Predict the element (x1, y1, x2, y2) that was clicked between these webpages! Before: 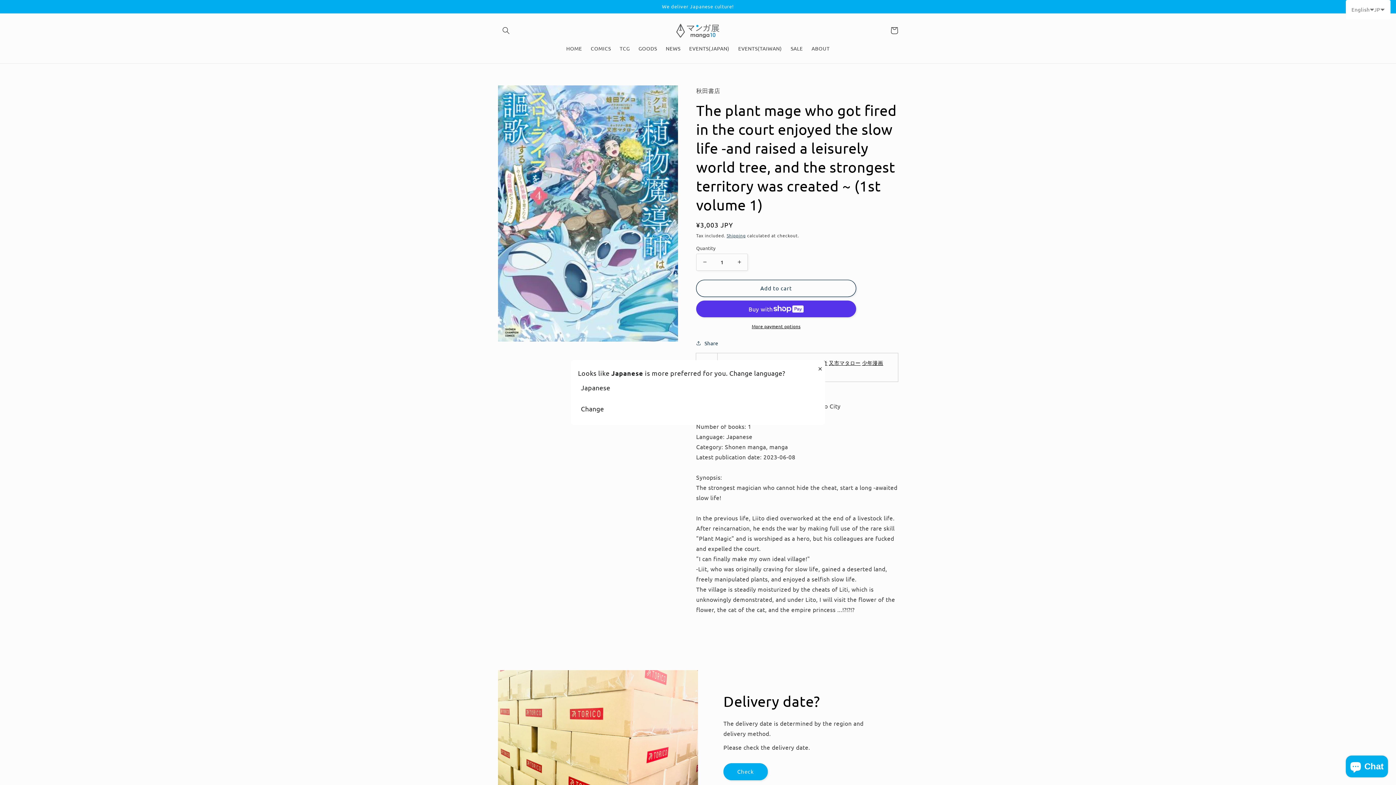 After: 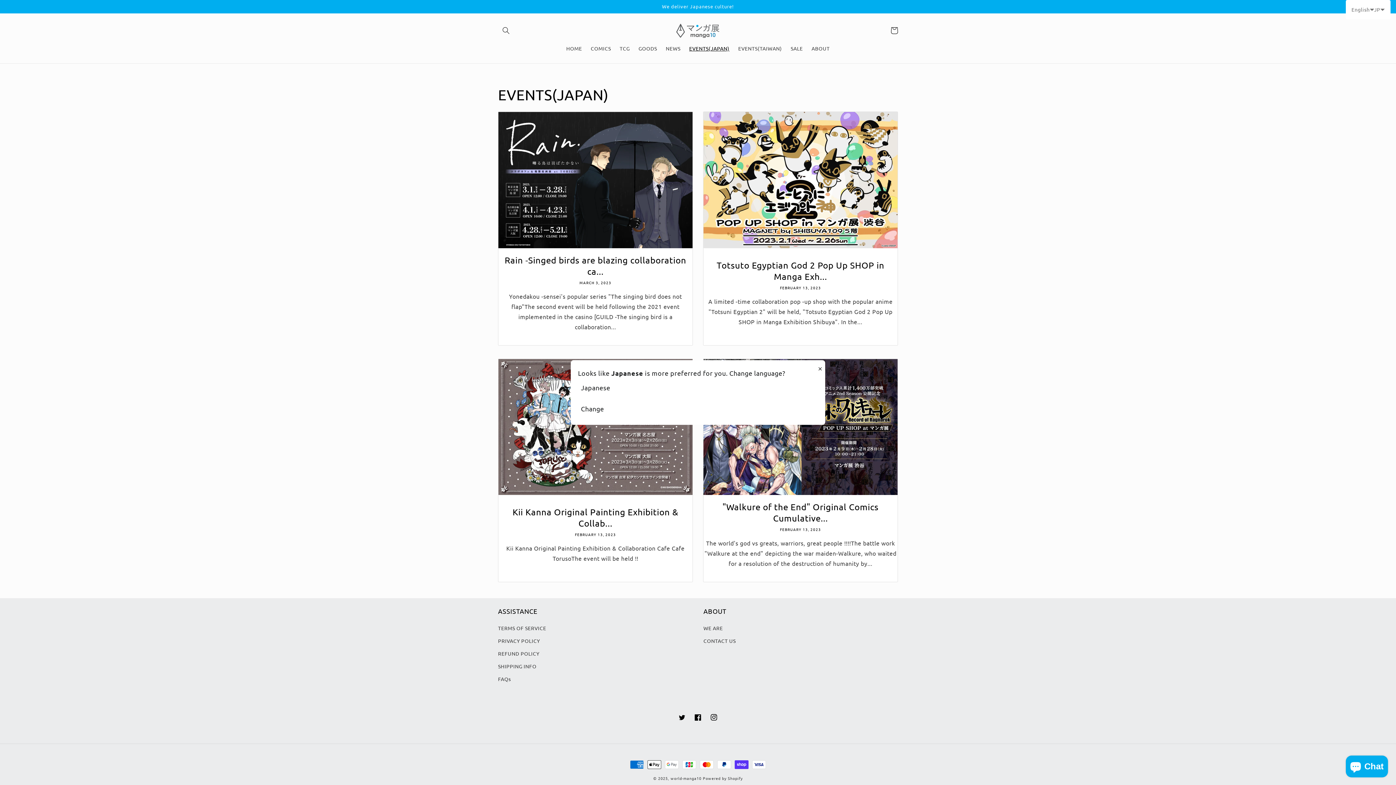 Action: label: EVENTS(JAPAN) bbox: (685, 40, 734, 55)